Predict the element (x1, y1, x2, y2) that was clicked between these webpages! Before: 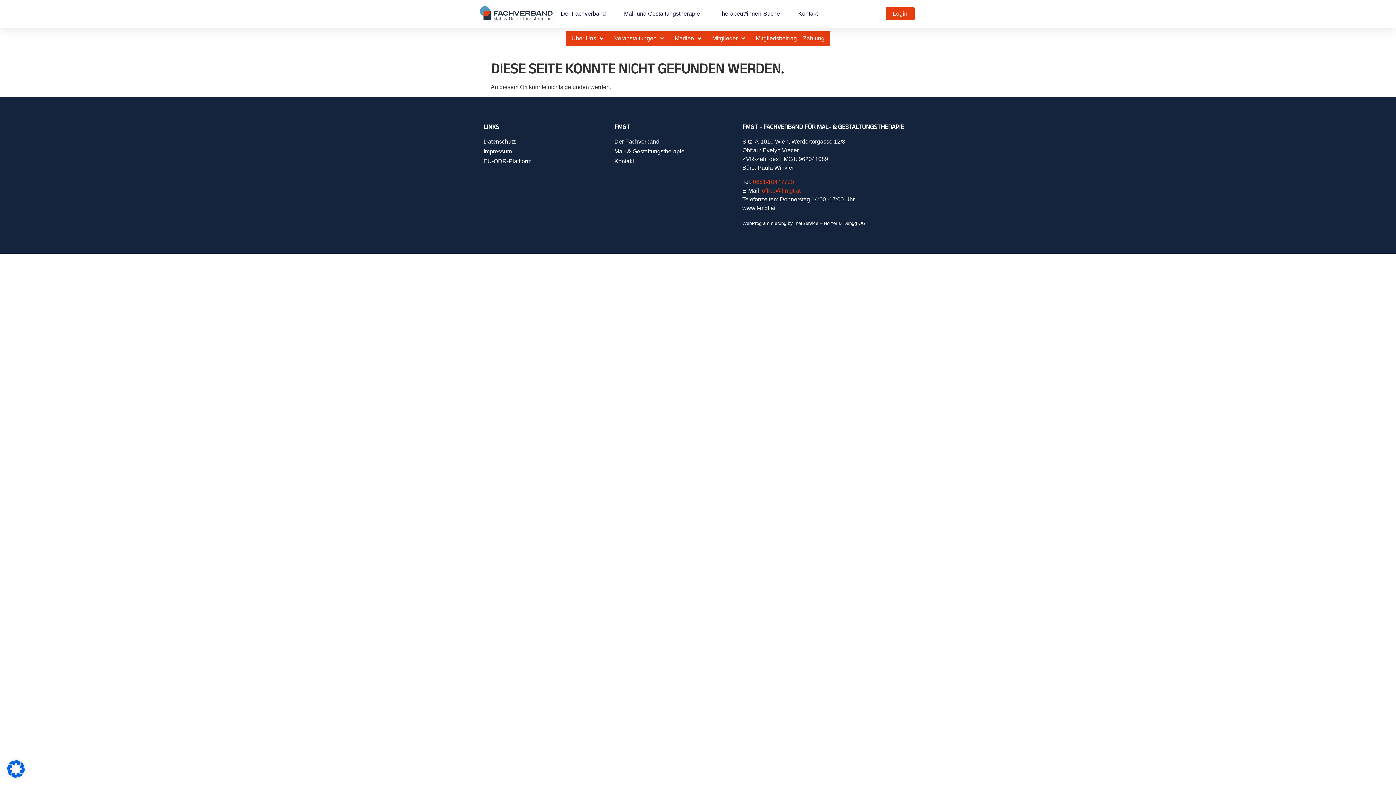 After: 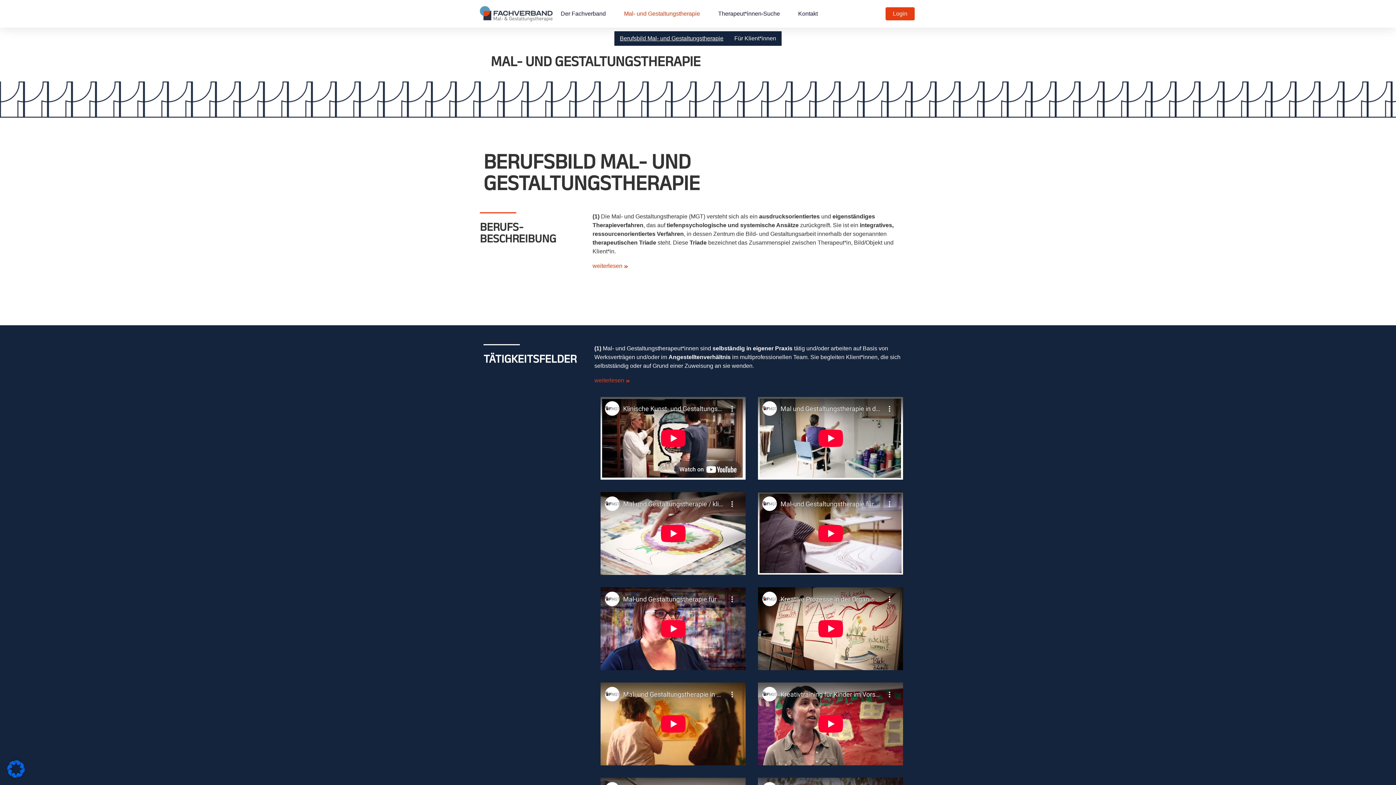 Action: bbox: (624, 5, 700, 22) label: Mal- und Gestaltungstherapie